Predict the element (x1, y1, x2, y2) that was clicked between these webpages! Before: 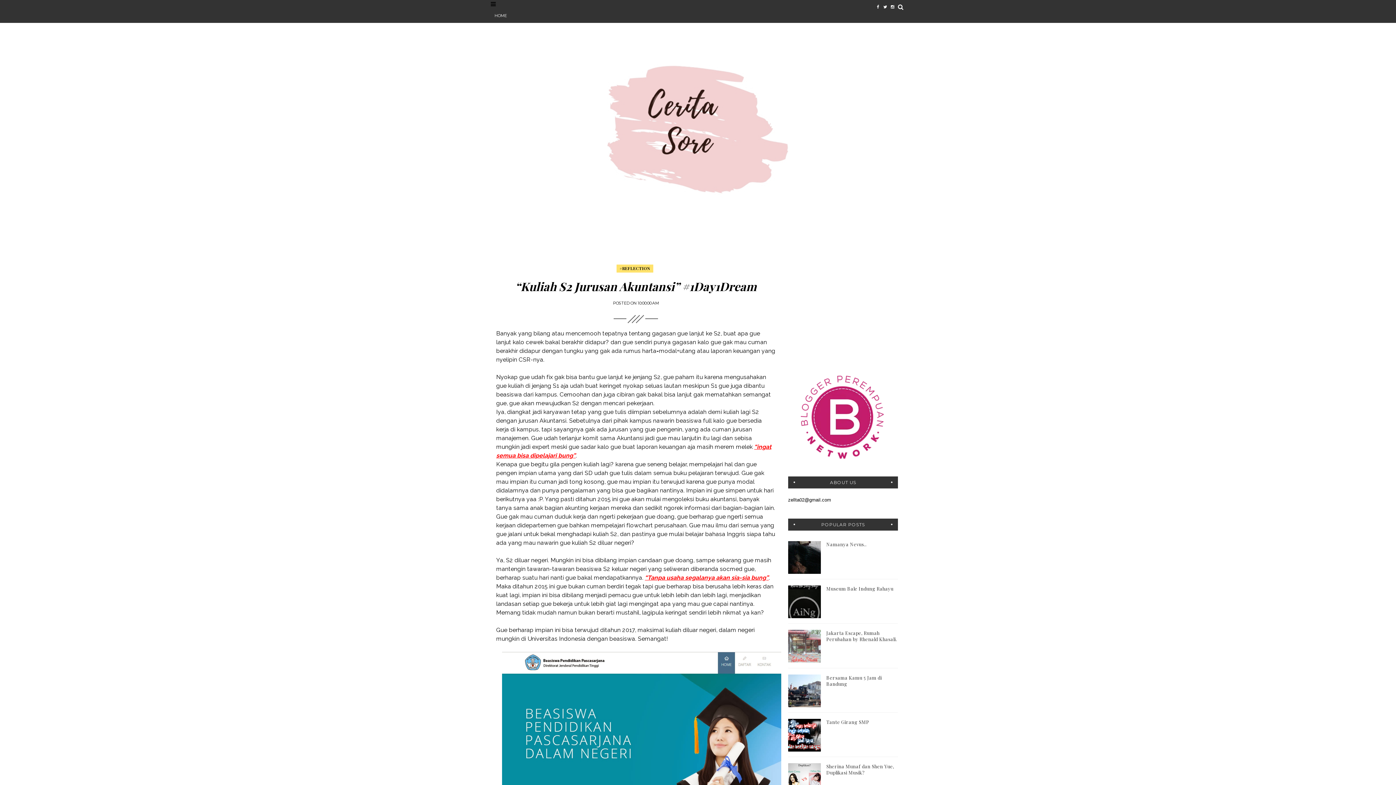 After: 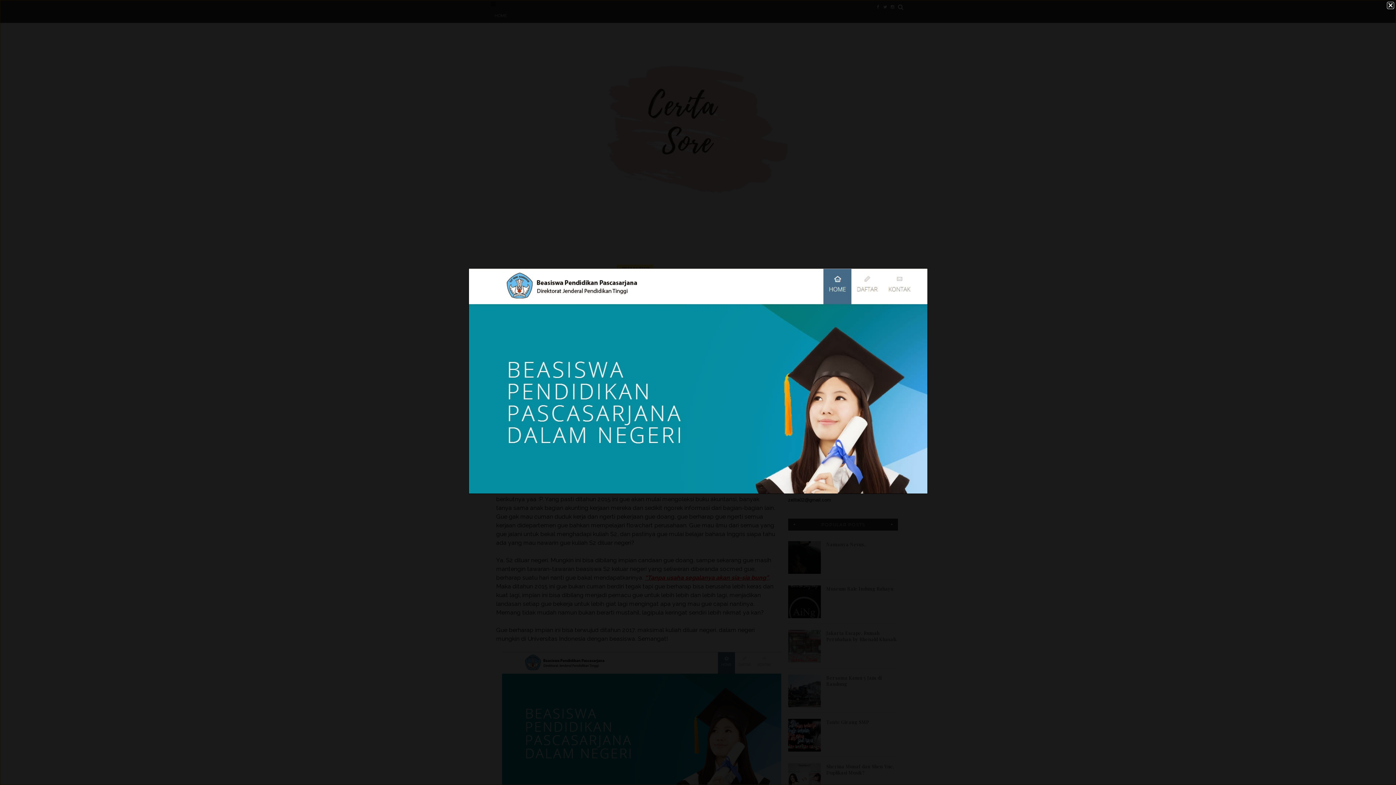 Action: bbox: (502, 716, 781, 723)